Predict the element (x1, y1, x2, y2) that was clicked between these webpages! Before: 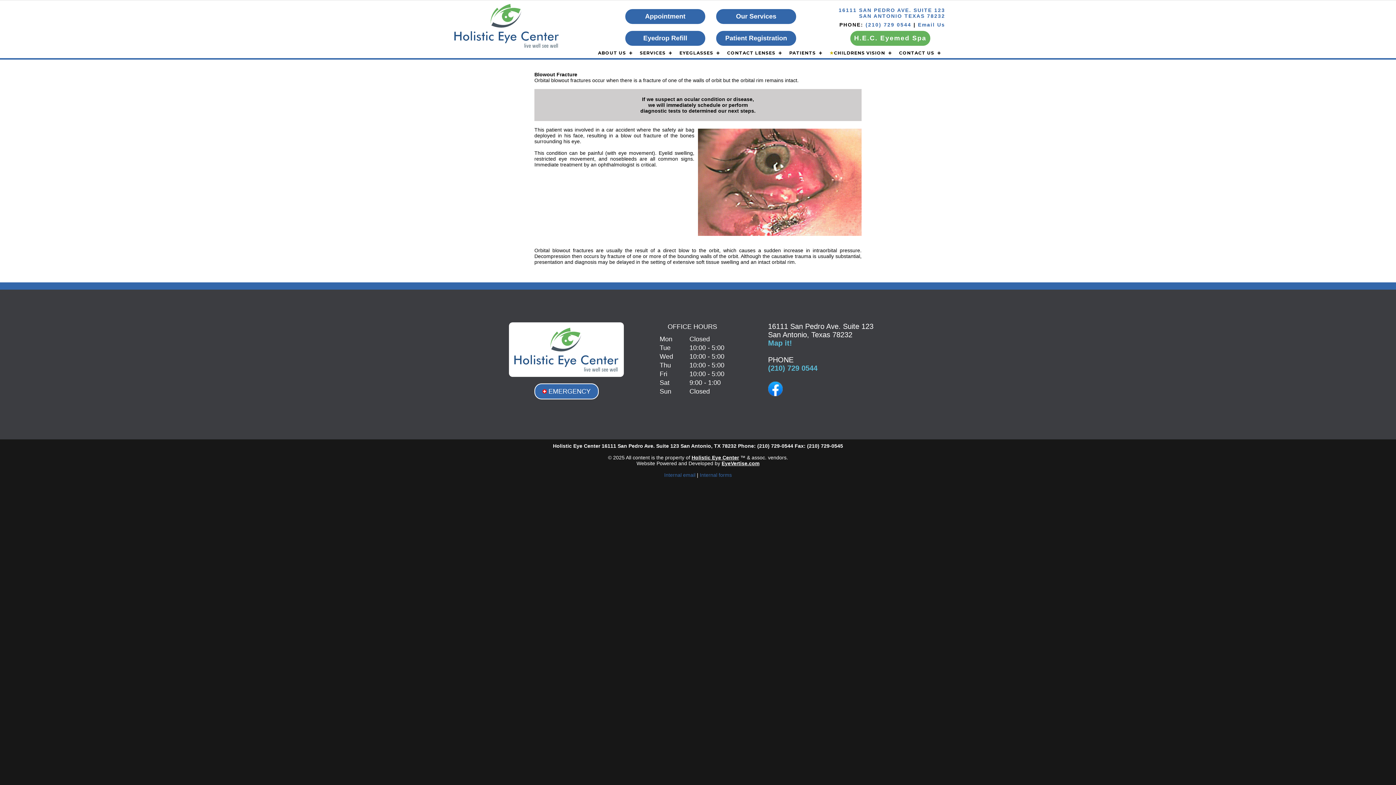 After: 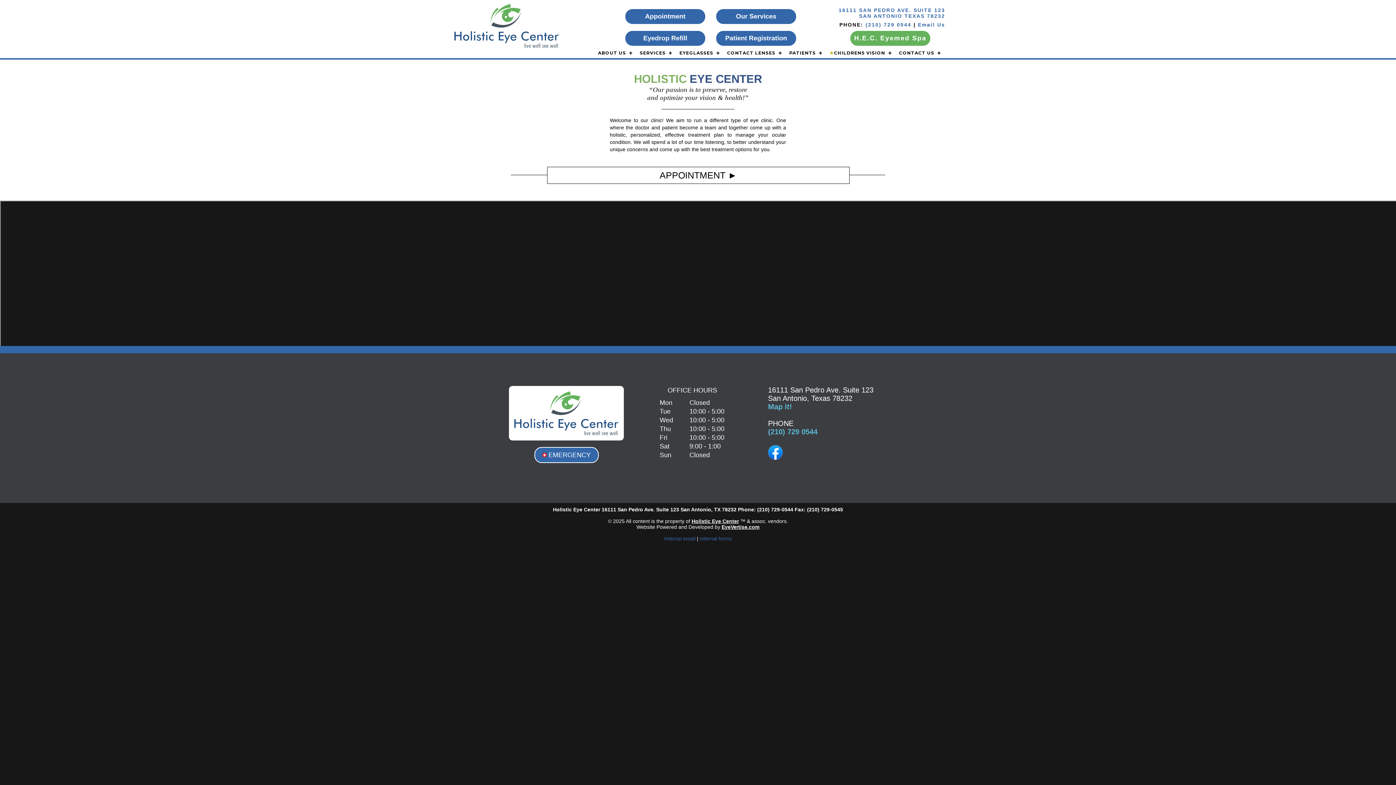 Action: bbox: (691, 454, 739, 460) label: Holistic Eye Center